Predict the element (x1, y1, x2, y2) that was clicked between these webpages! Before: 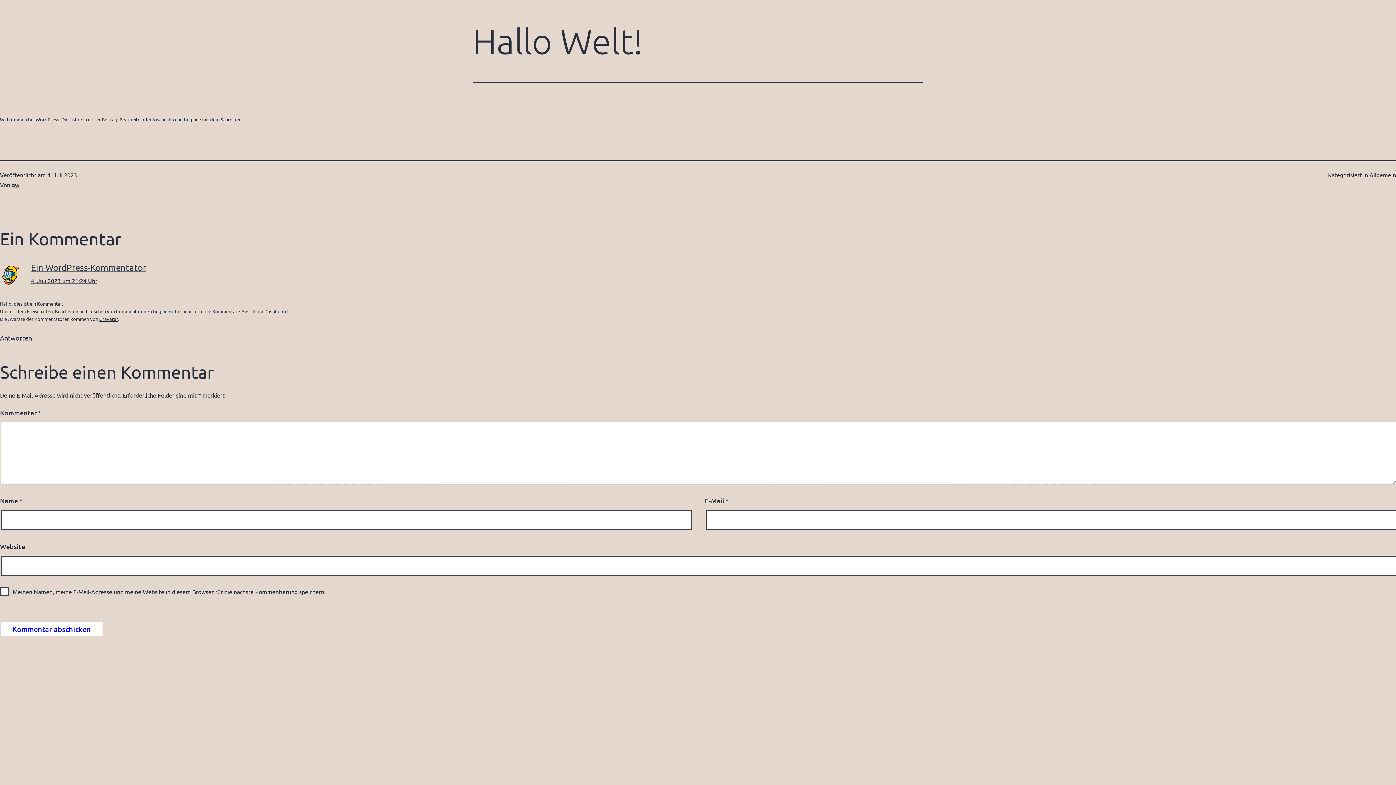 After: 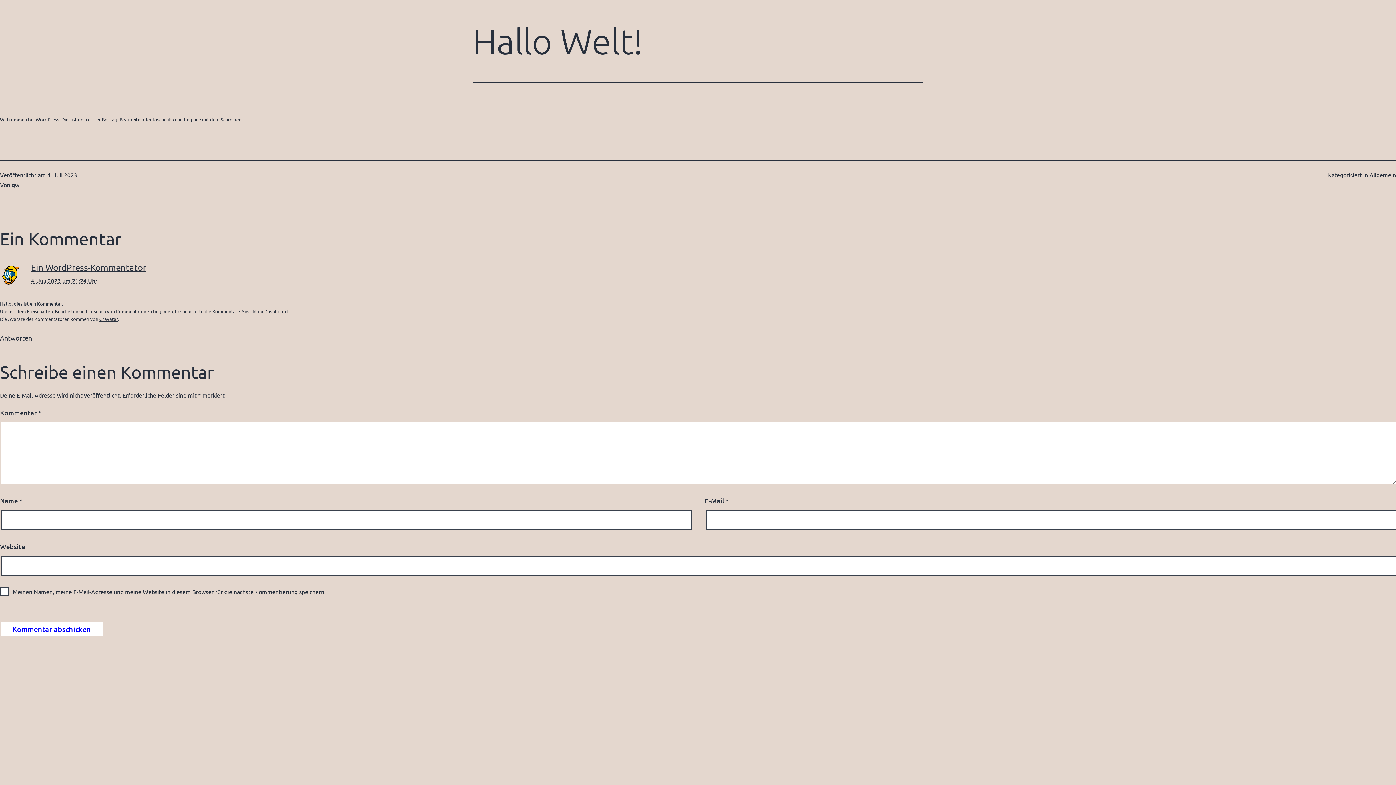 Action: label: 4. Juli 2023 um 21:24 Uhr bbox: (30, 277, 97, 284)